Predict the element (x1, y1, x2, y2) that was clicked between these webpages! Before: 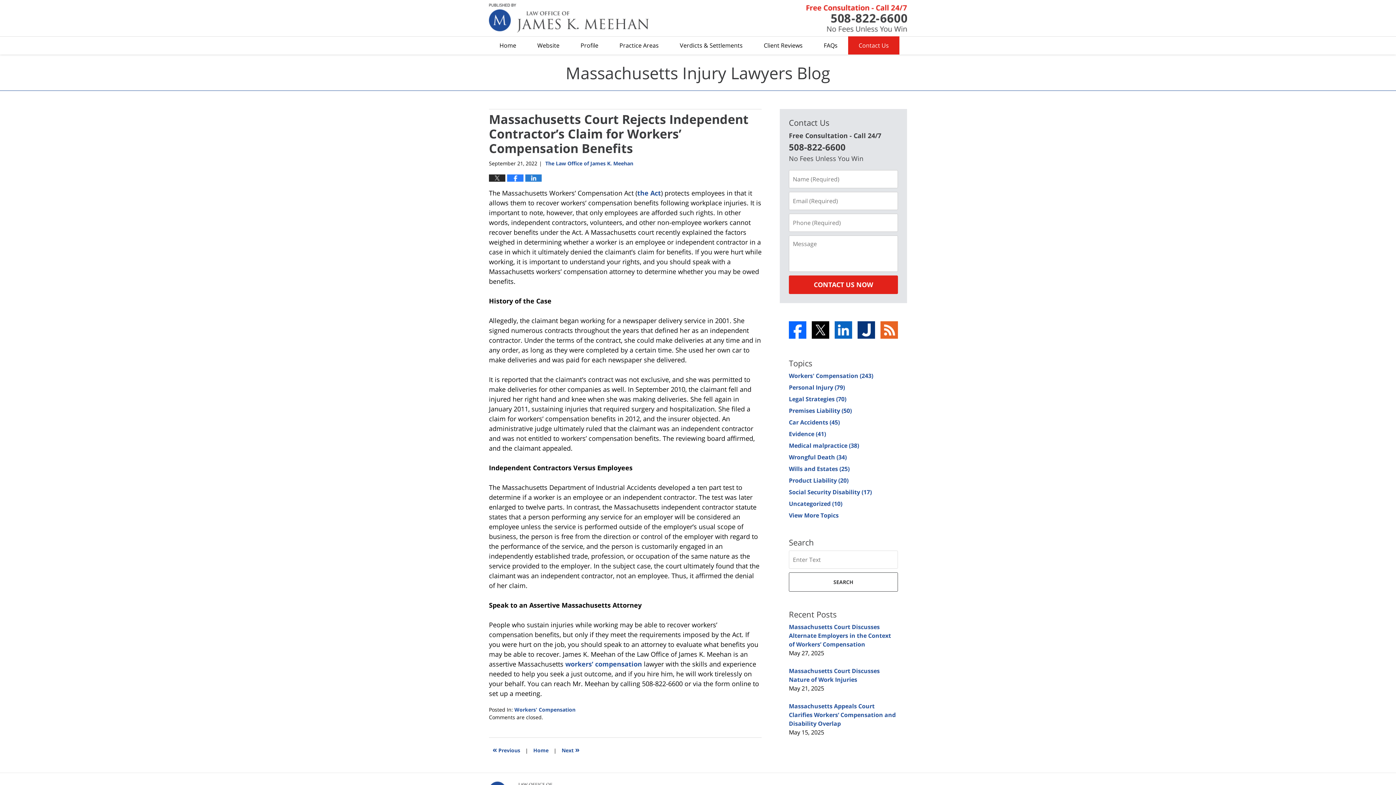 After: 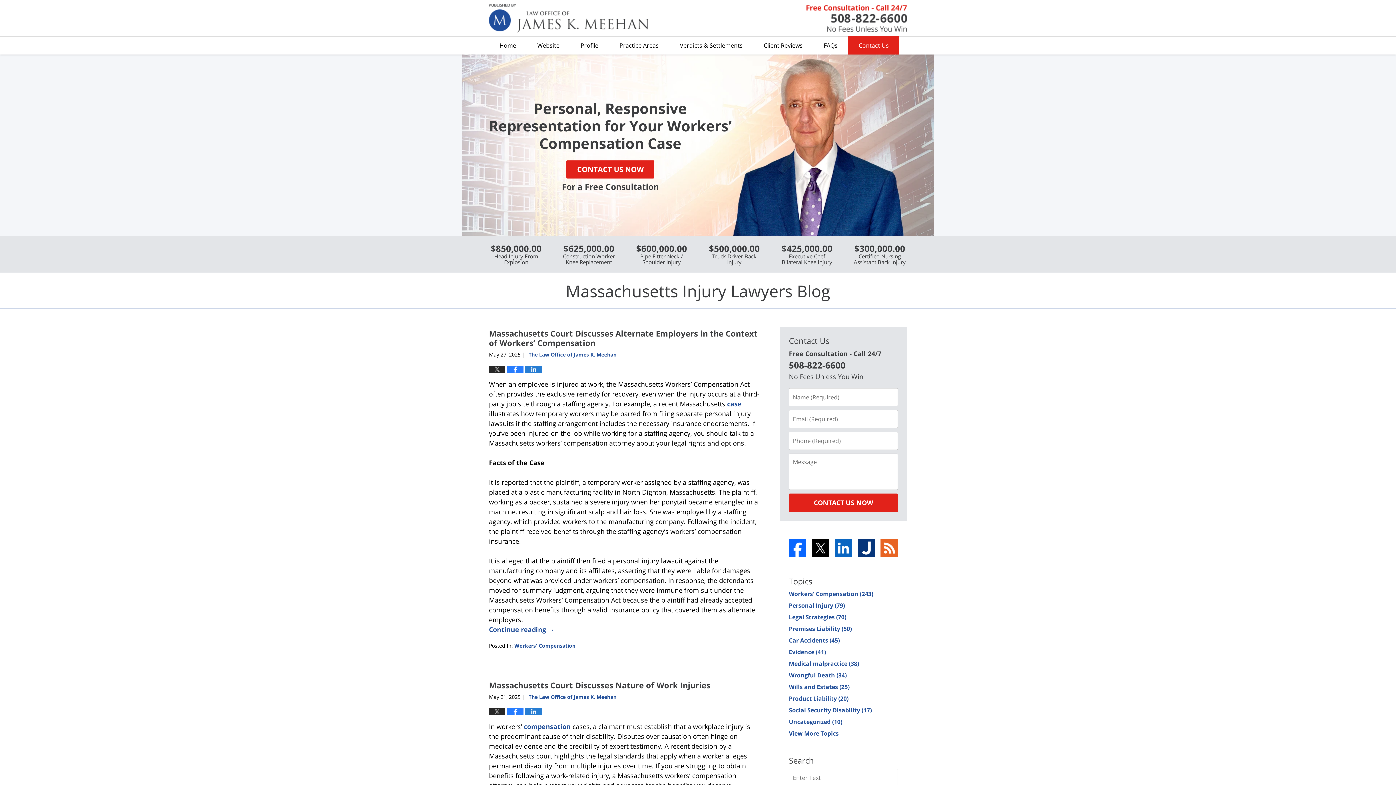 Action: label: Home bbox: (489, 36, 526, 54)